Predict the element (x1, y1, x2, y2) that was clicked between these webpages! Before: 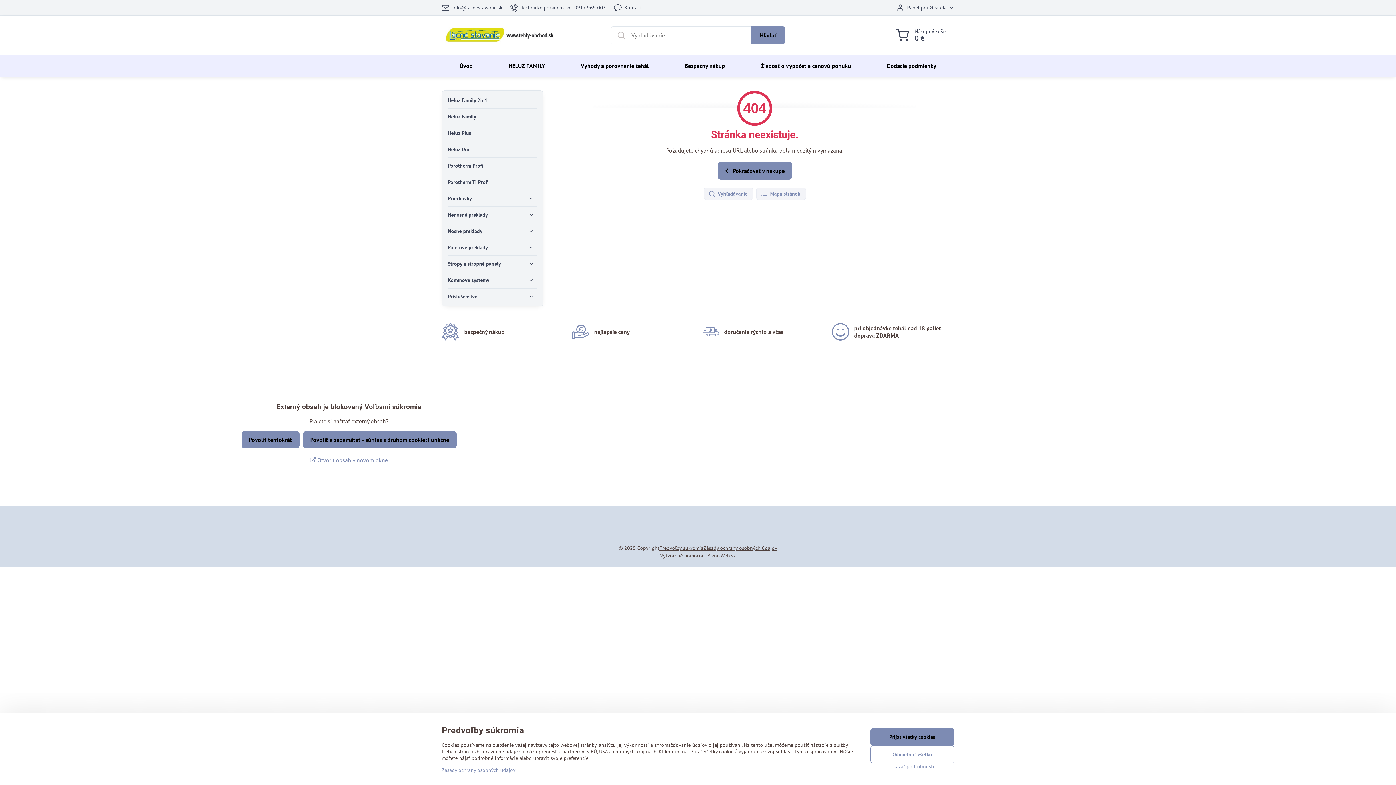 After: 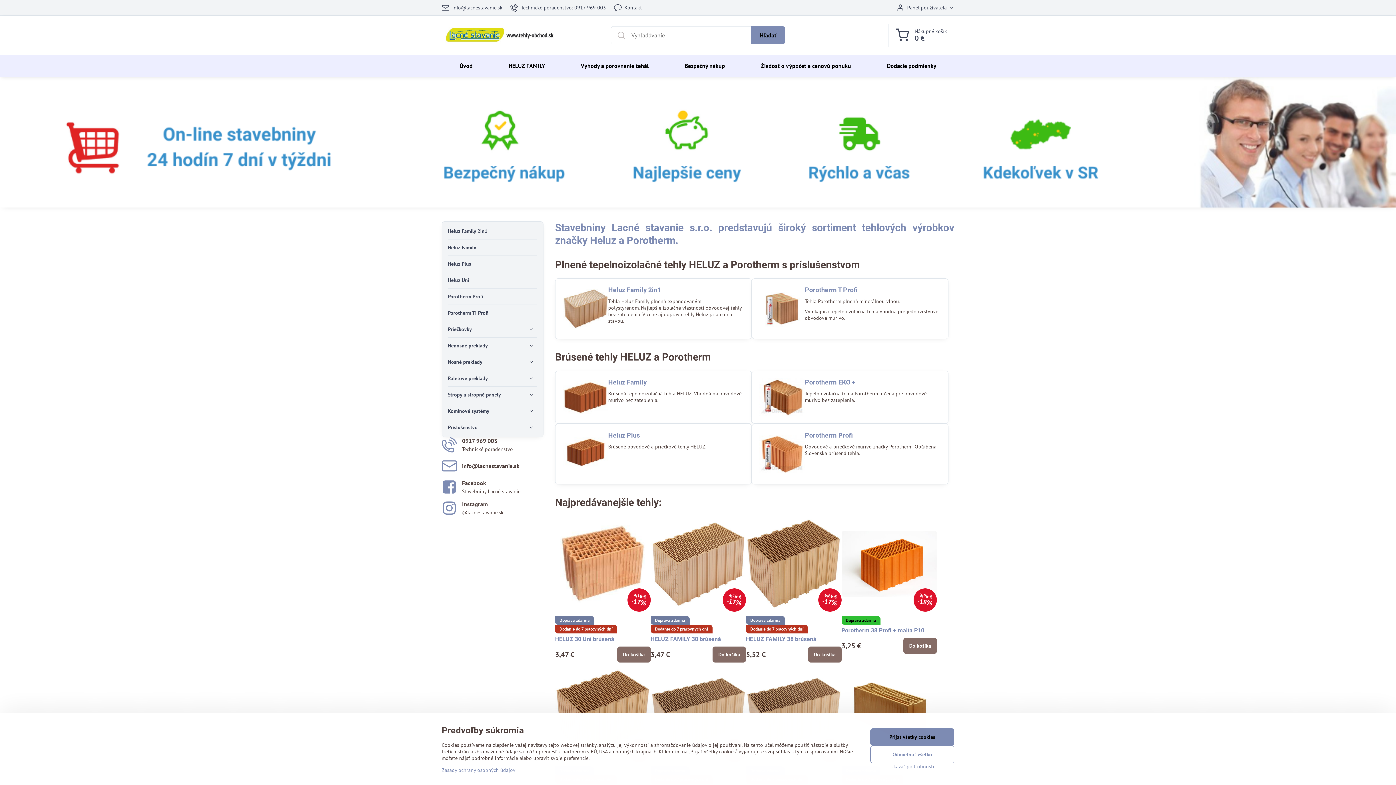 Action: bbox: (441, 23, 558, 46)